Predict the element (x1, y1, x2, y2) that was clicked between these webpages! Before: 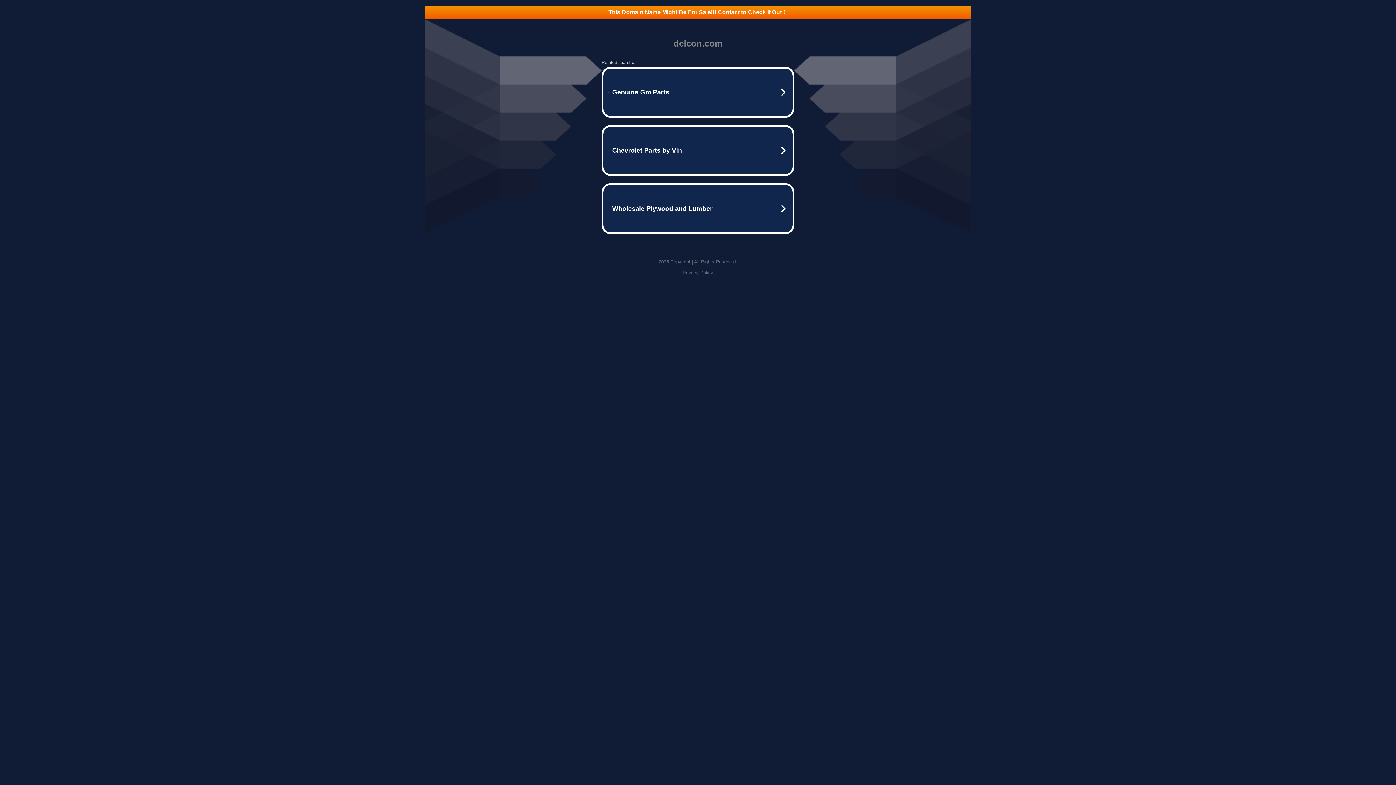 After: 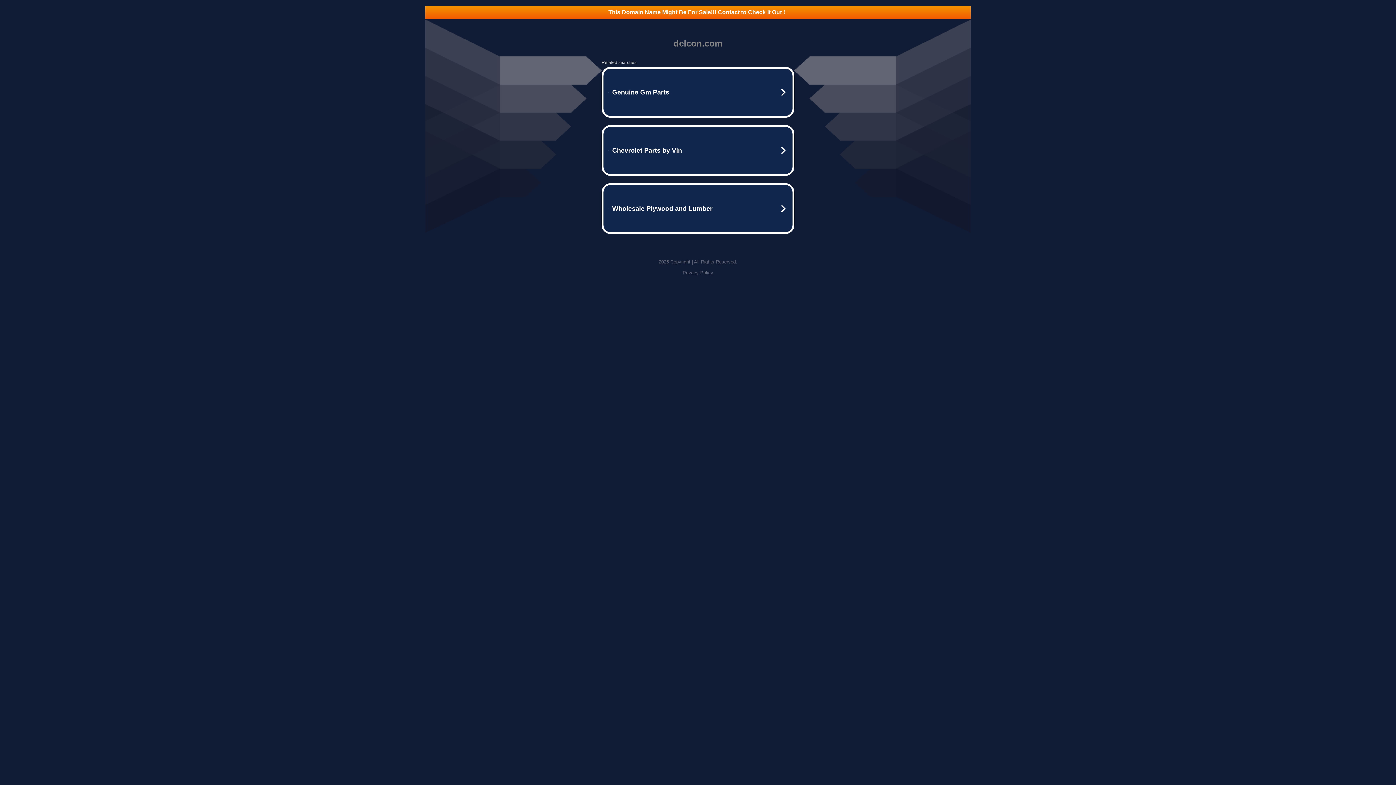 Action: label: This Domain Name Might Be For Sale!!! Contact to Check It Out！ bbox: (425, 5, 970, 18)